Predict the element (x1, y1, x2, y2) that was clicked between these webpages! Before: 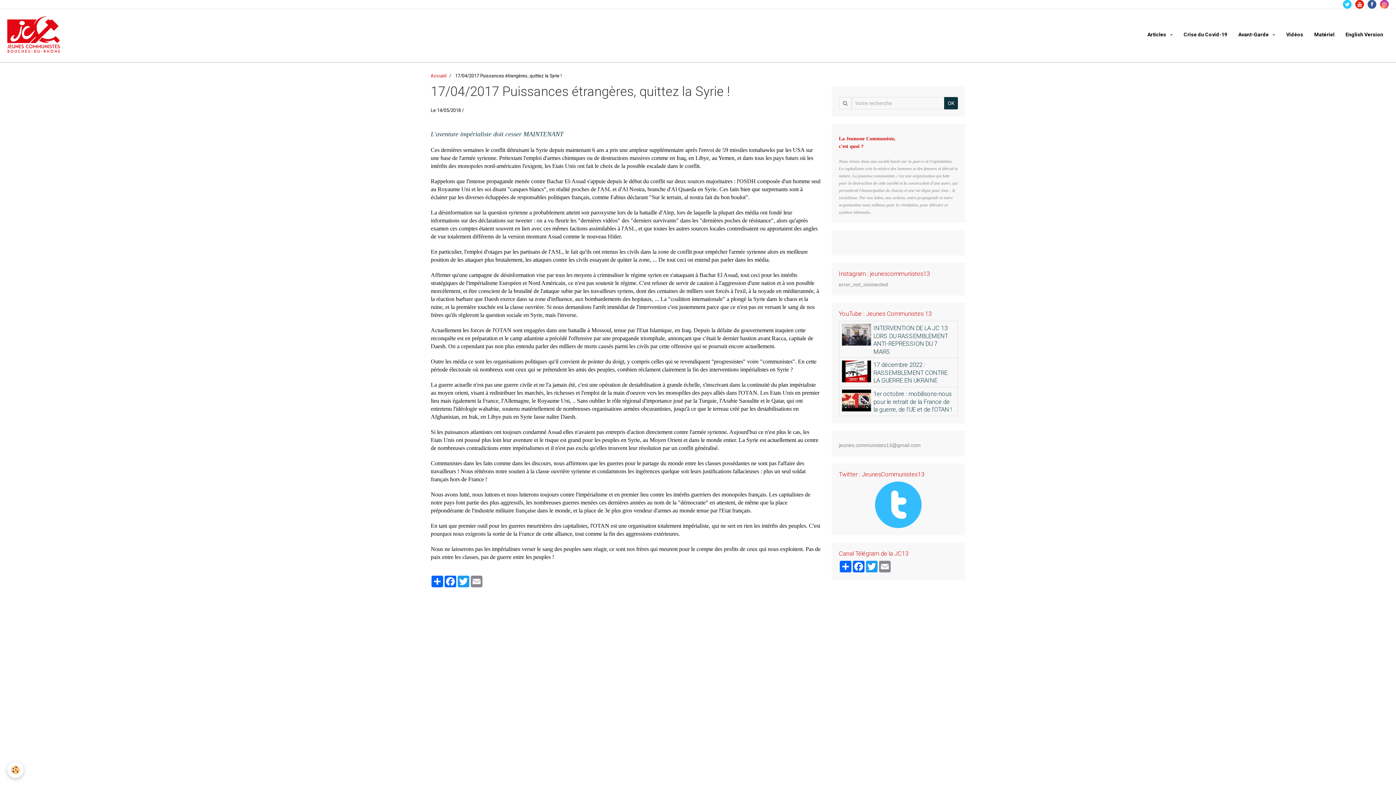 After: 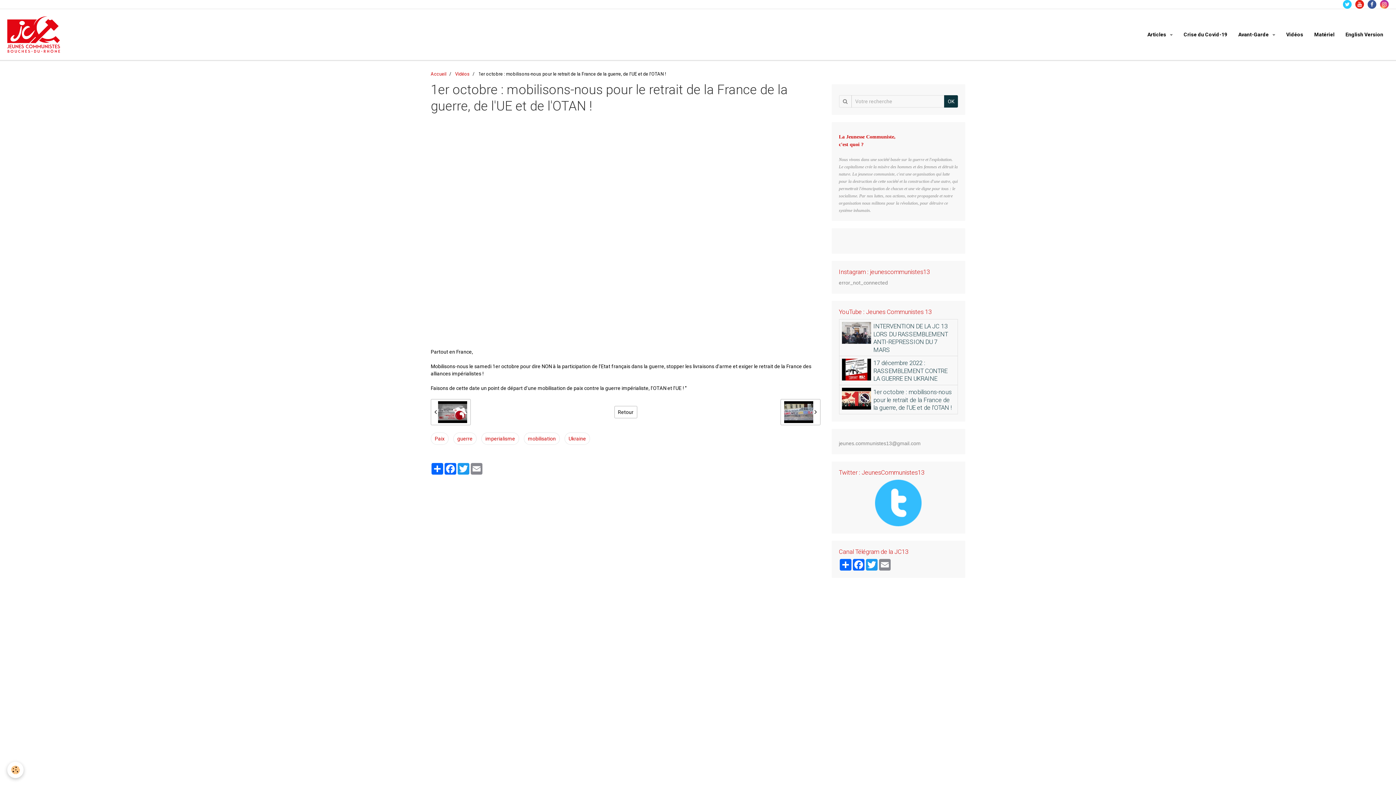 Action: label: 1er octobre : mobilisons-nous pour le retrait de la France de la guerre, de l'UE et de l'OTAN ! bbox: (873, 390, 951, 413)